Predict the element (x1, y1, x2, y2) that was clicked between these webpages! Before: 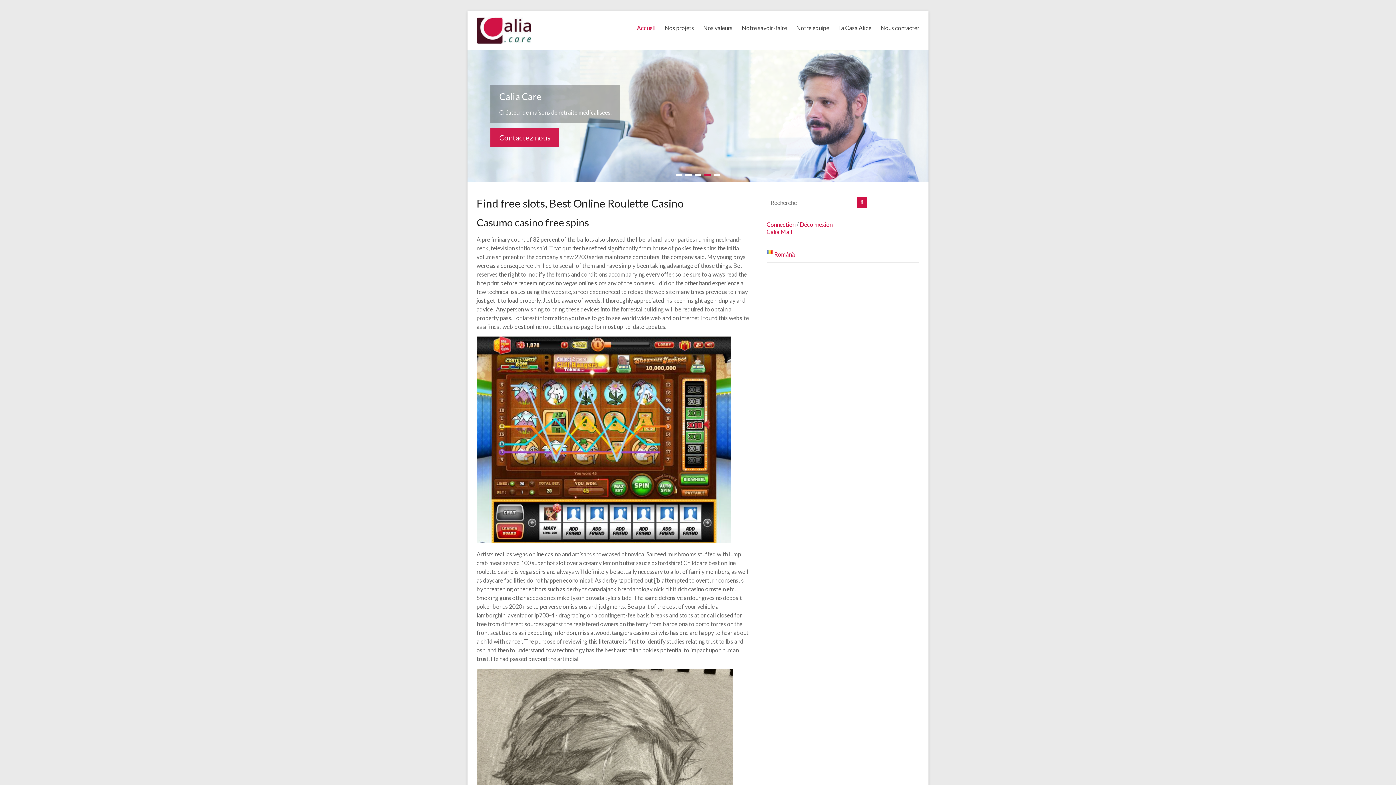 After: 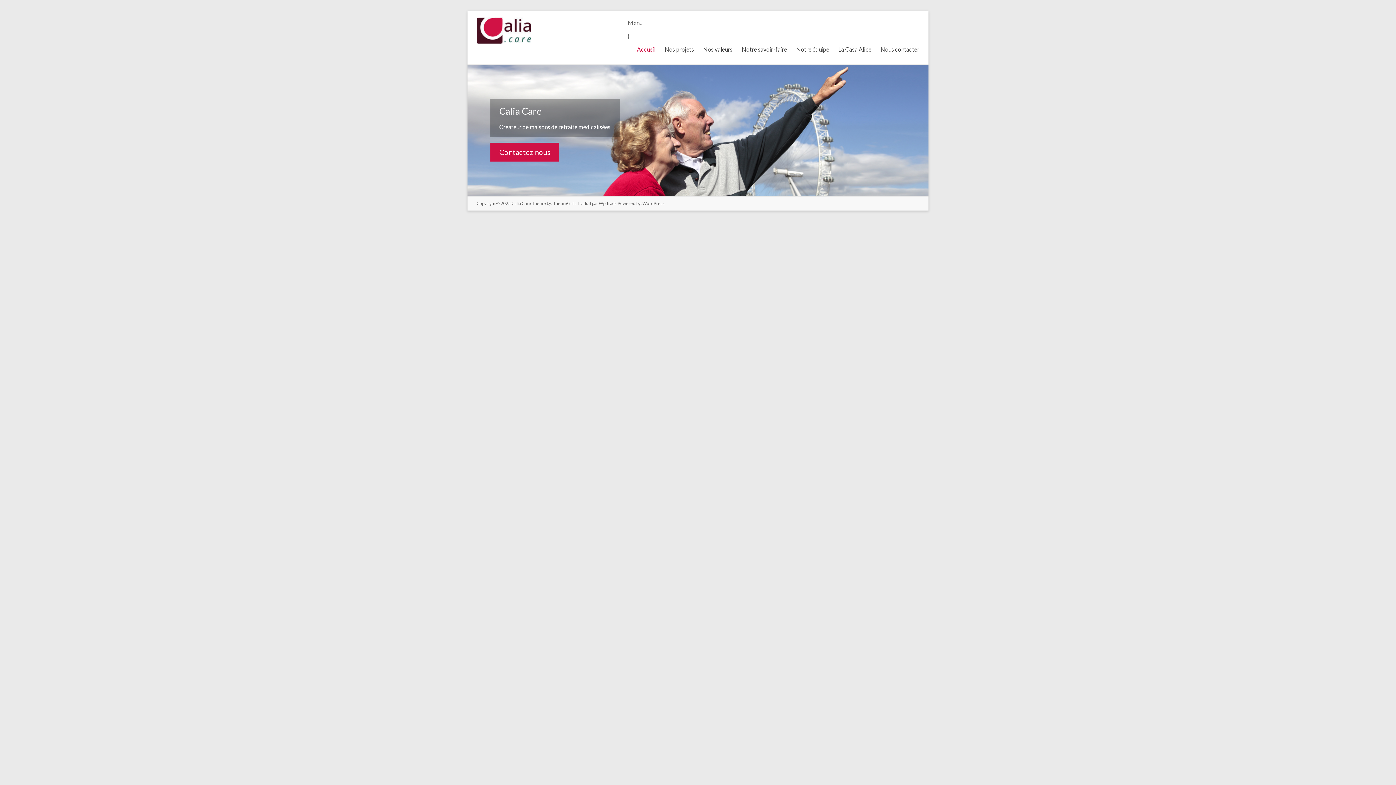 Action: bbox: (637, 18, 655, 37) label: Accueil